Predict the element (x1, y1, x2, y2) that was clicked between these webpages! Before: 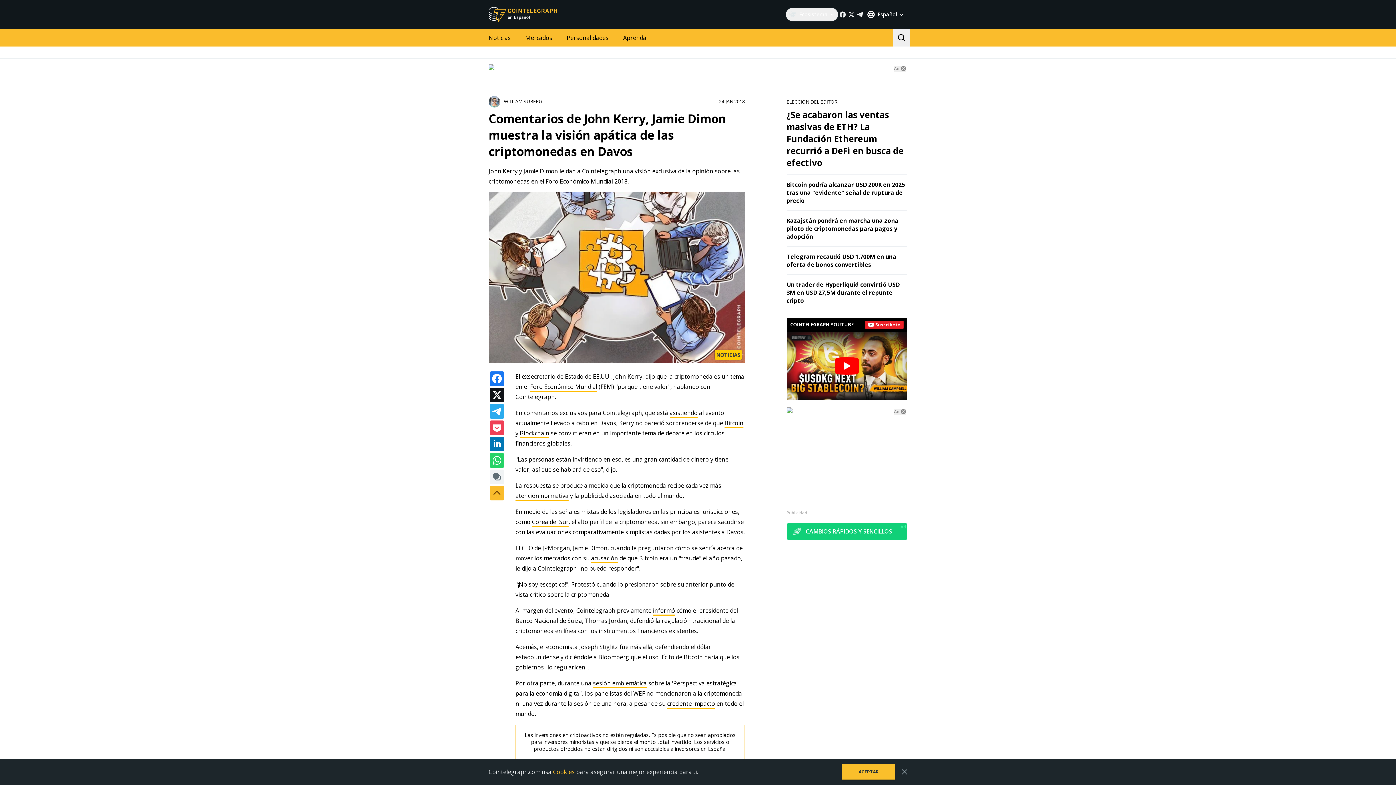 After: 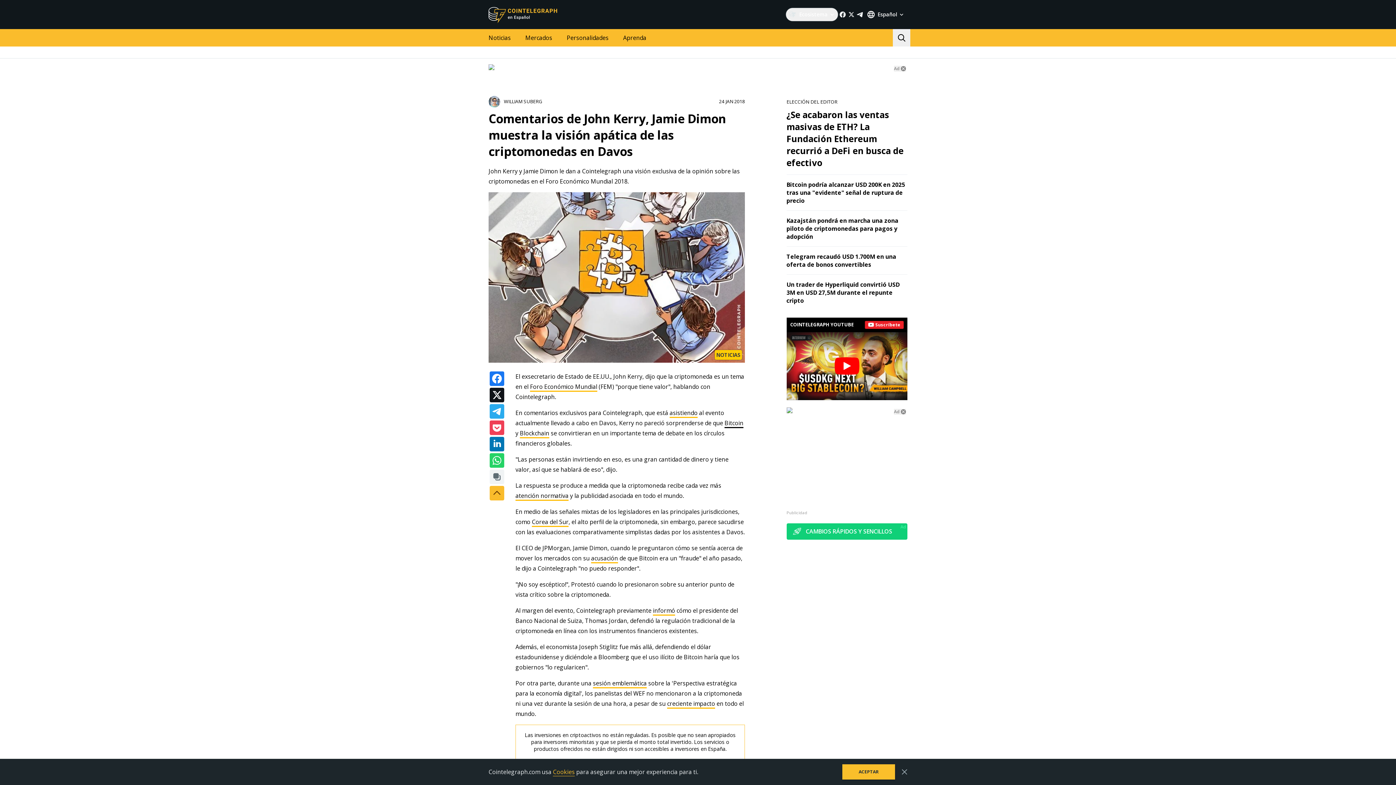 Action: label: Bitcoin bbox: (724, 419, 743, 428)